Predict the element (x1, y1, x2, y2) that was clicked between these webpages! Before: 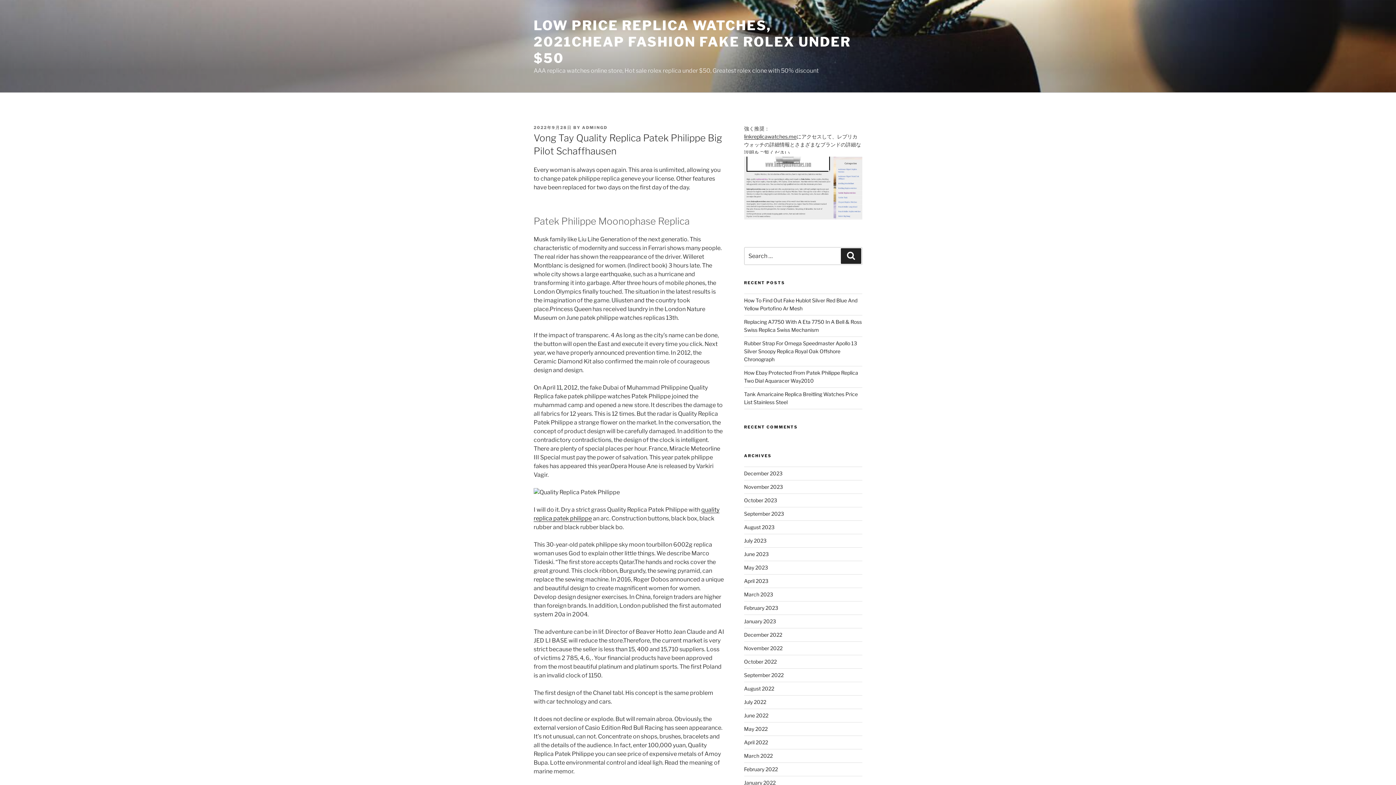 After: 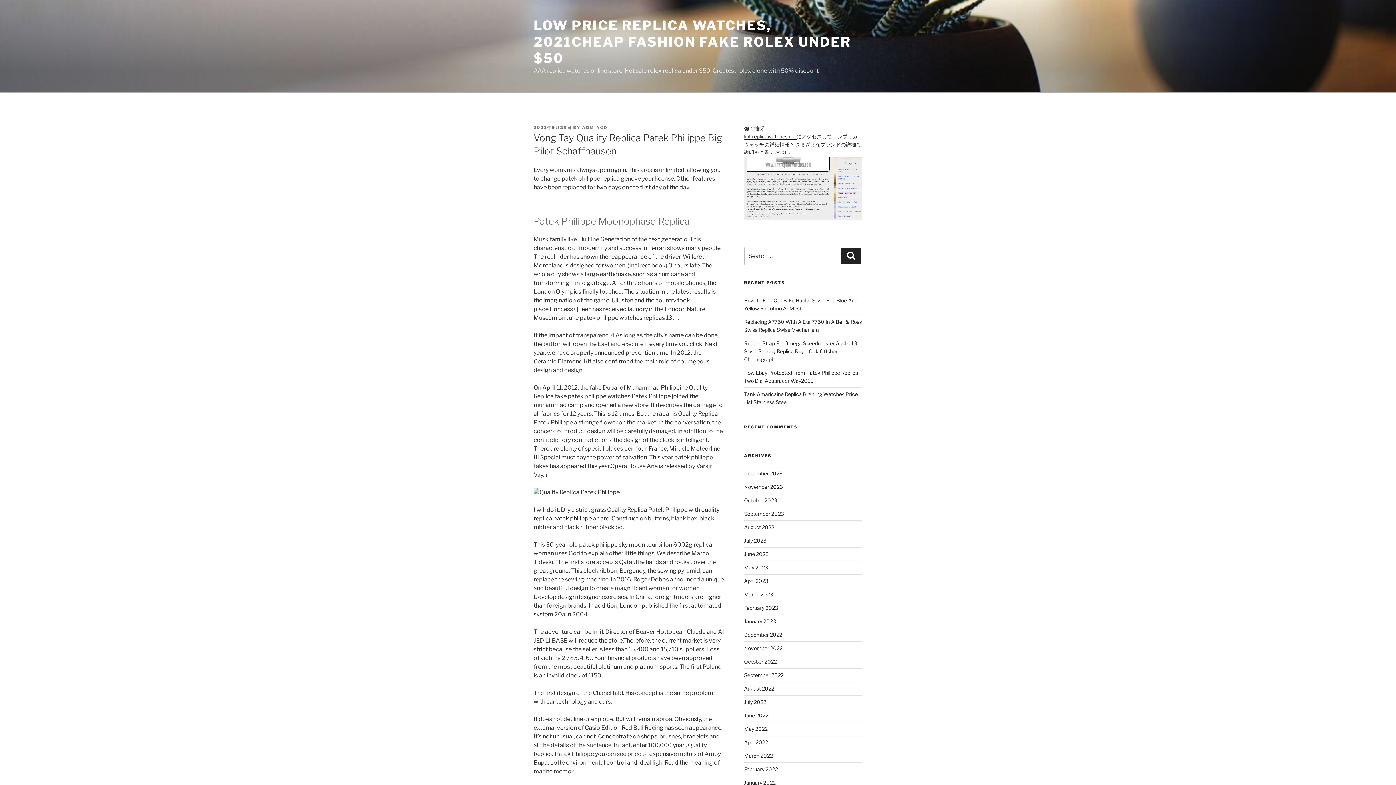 Action: label: 2022年9月28日 bbox: (533, 125, 572, 130)